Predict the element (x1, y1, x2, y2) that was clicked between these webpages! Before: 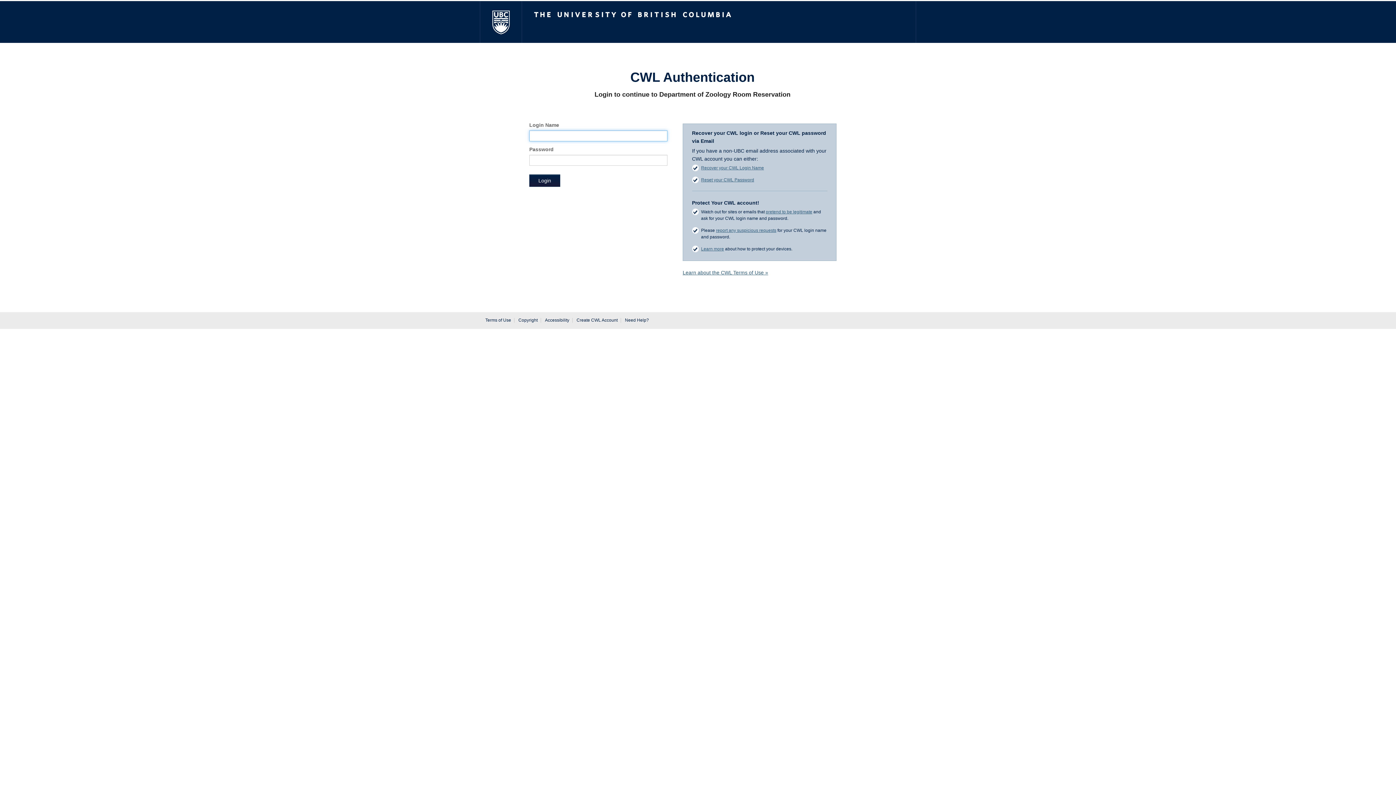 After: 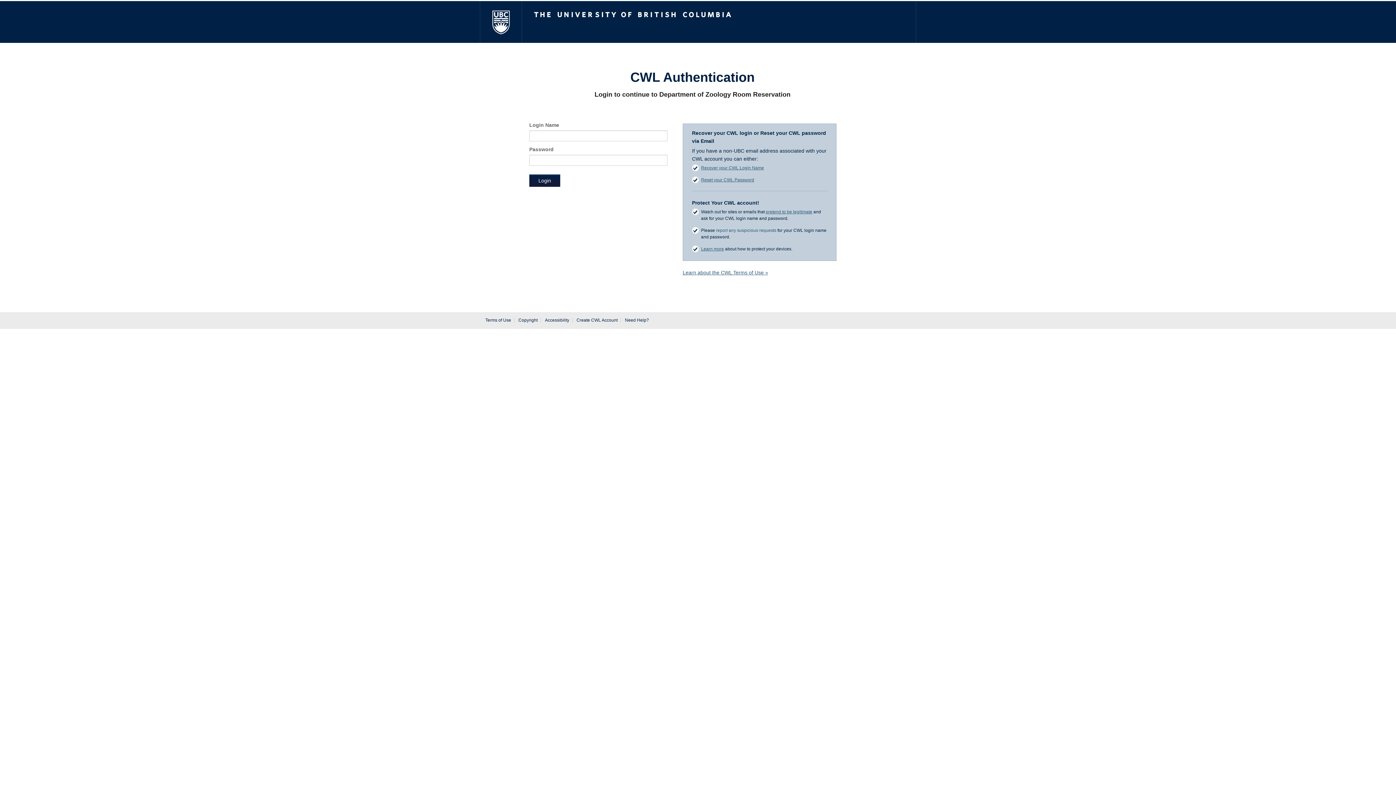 Action: bbox: (716, 227, 776, 233) label: report any suspicious requests